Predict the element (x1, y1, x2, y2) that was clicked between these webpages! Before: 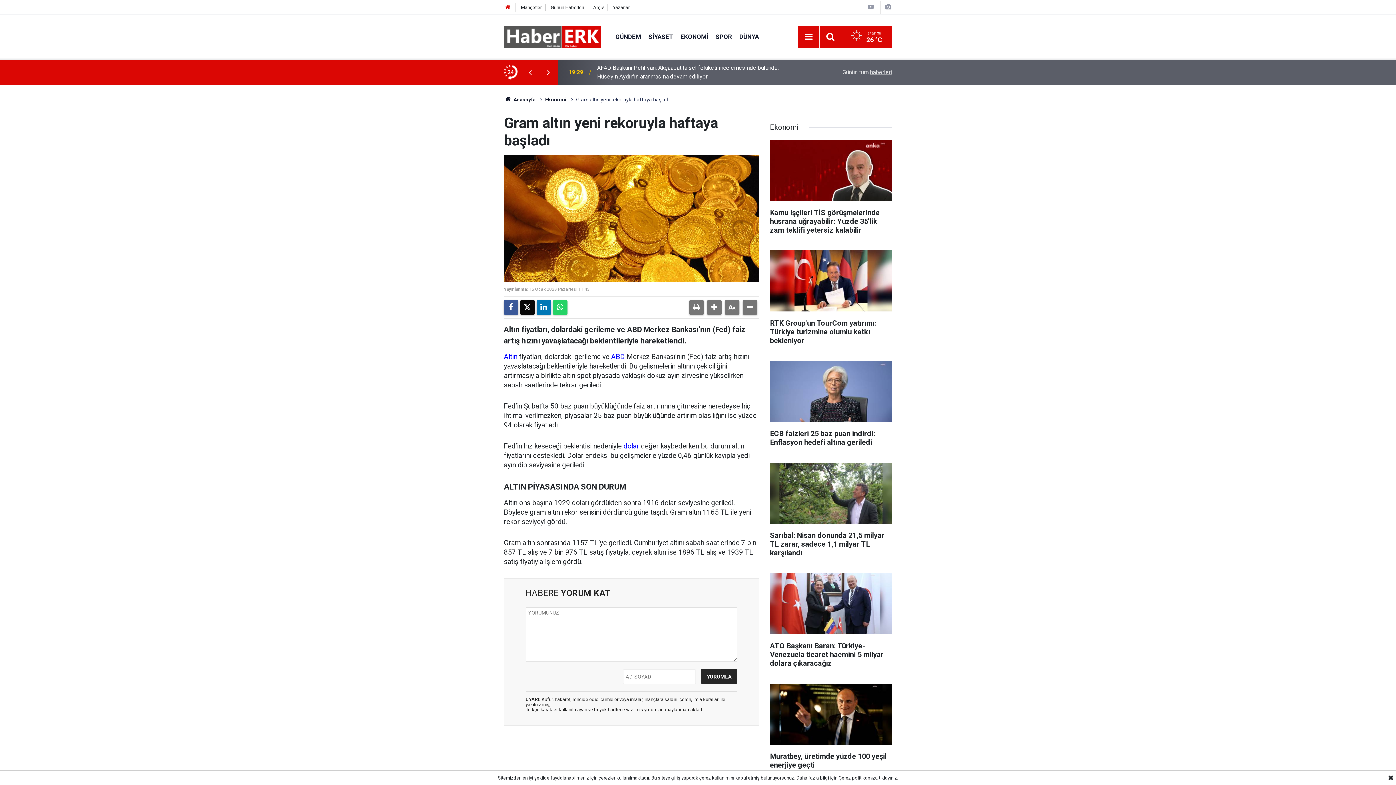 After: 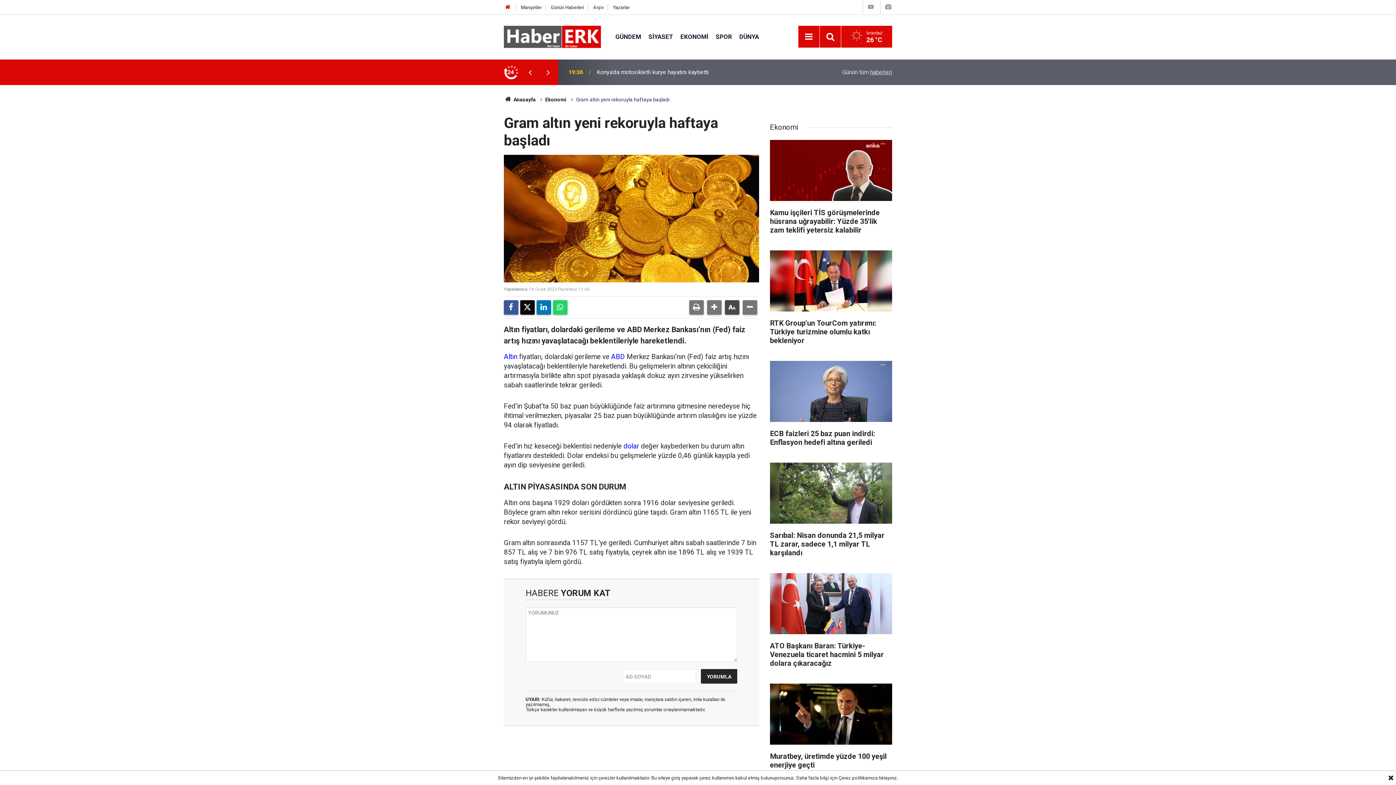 Action: bbox: (725, 300, 739, 314)